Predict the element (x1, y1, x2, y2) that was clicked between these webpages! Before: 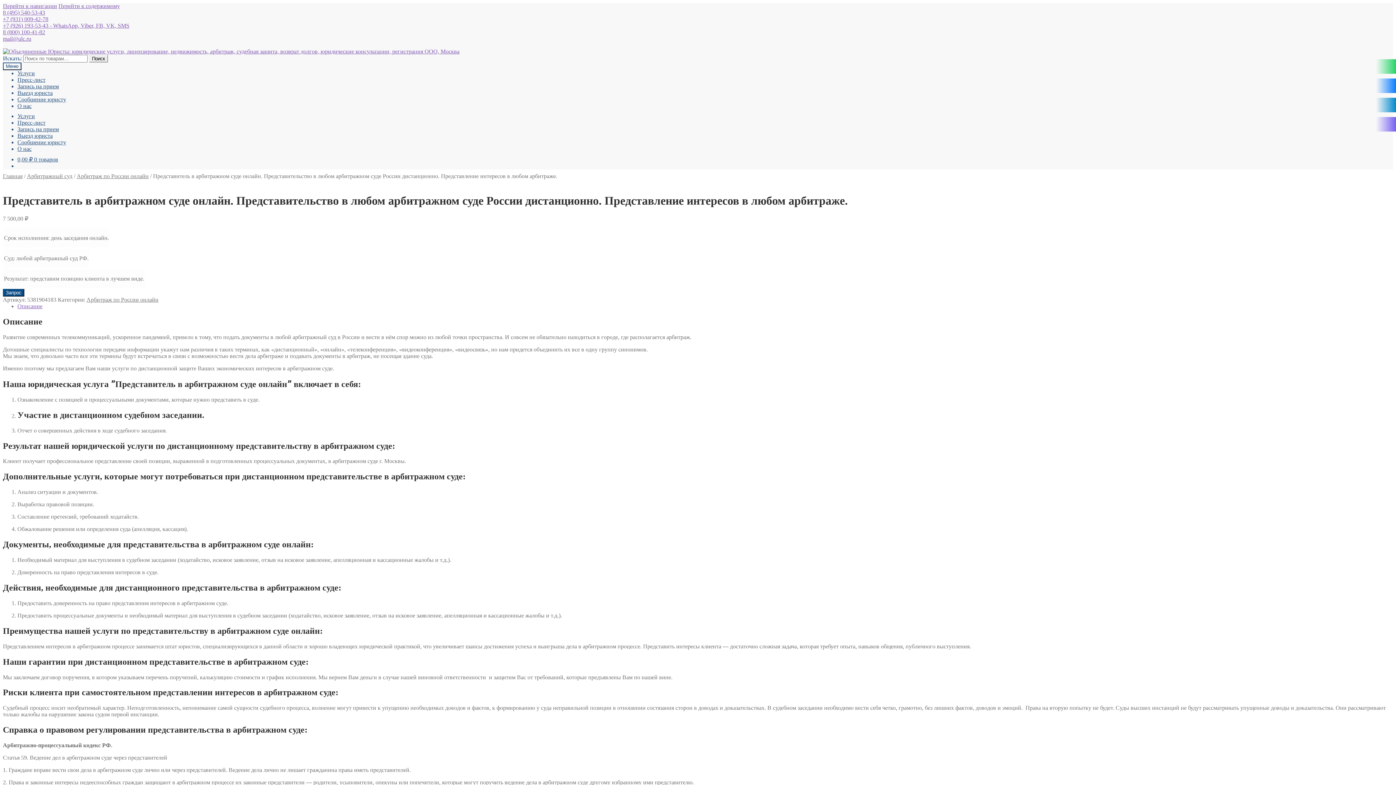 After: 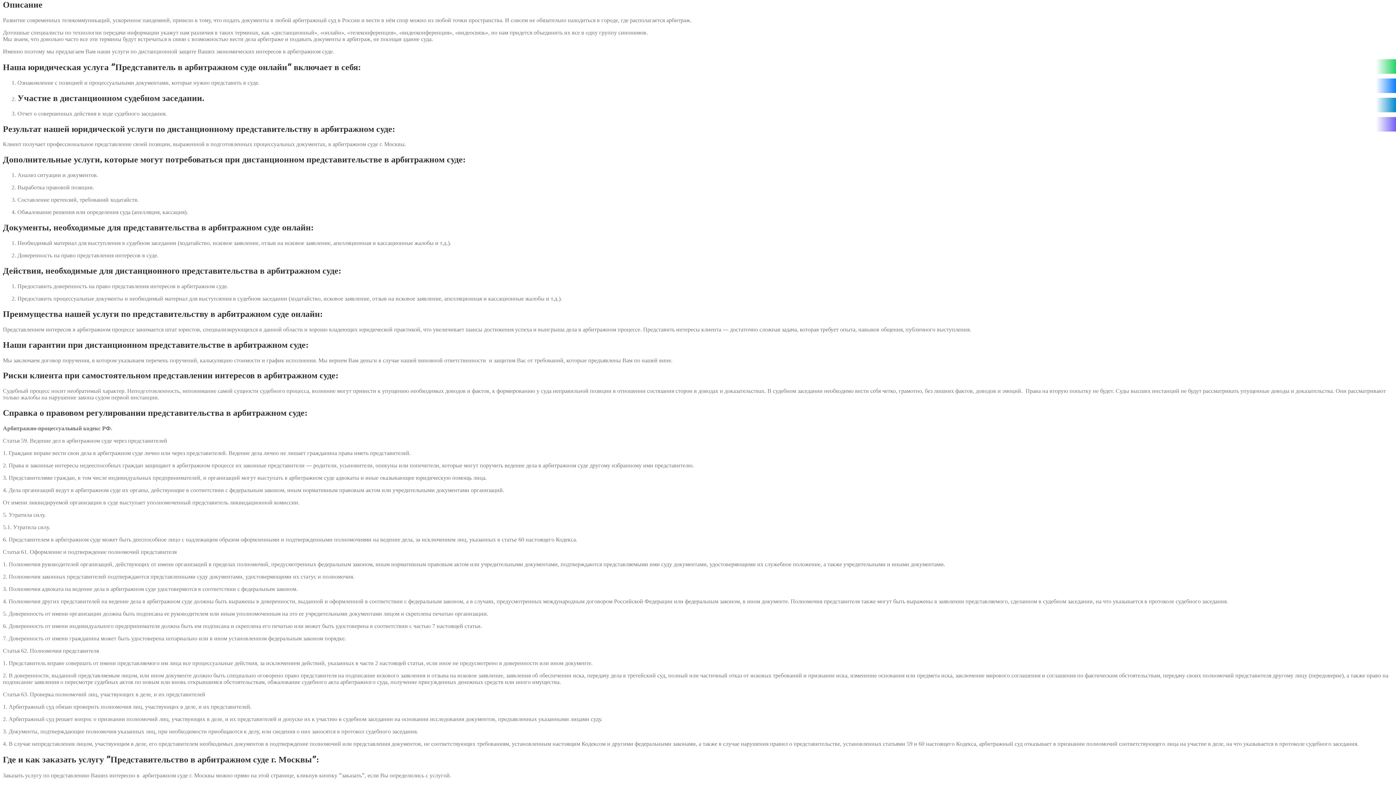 Action: bbox: (17, 303, 42, 309) label: Описание